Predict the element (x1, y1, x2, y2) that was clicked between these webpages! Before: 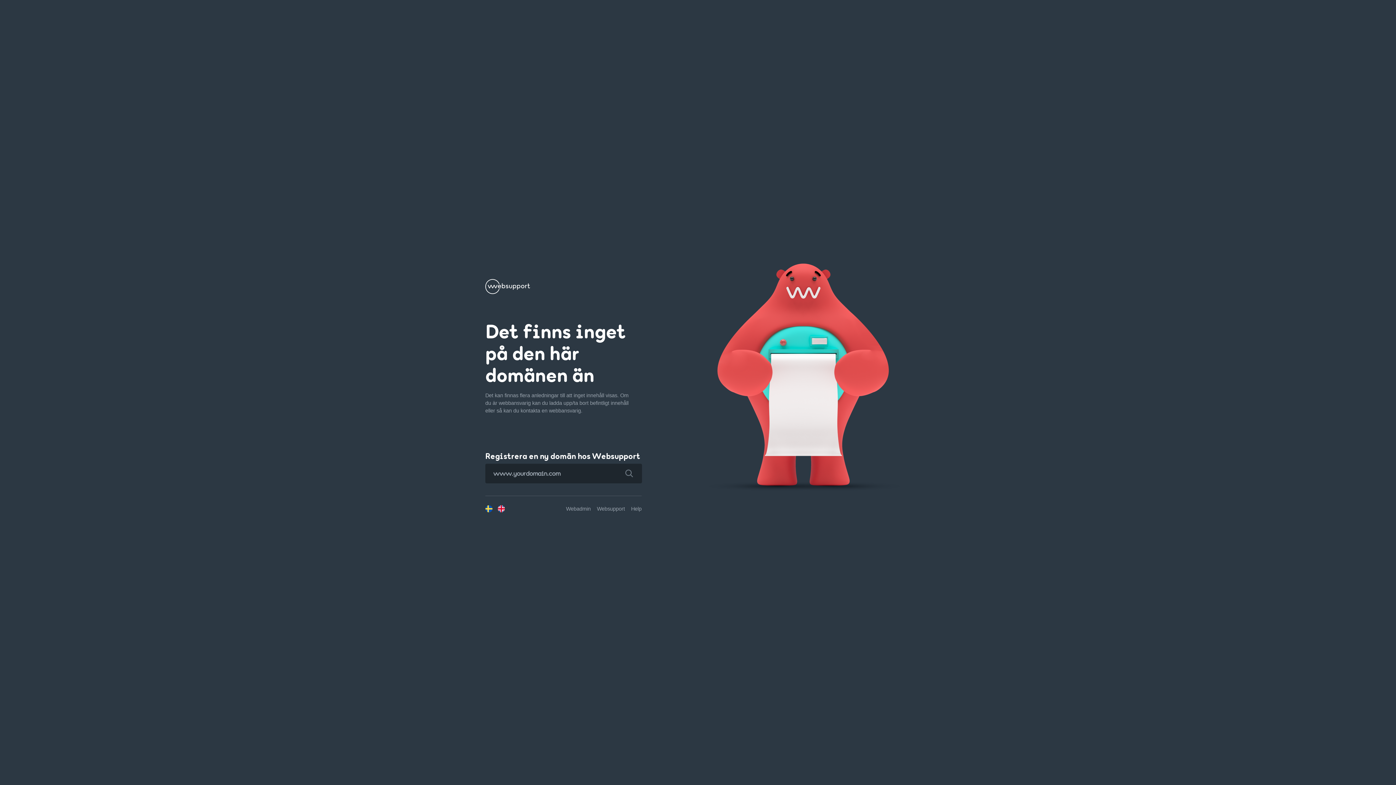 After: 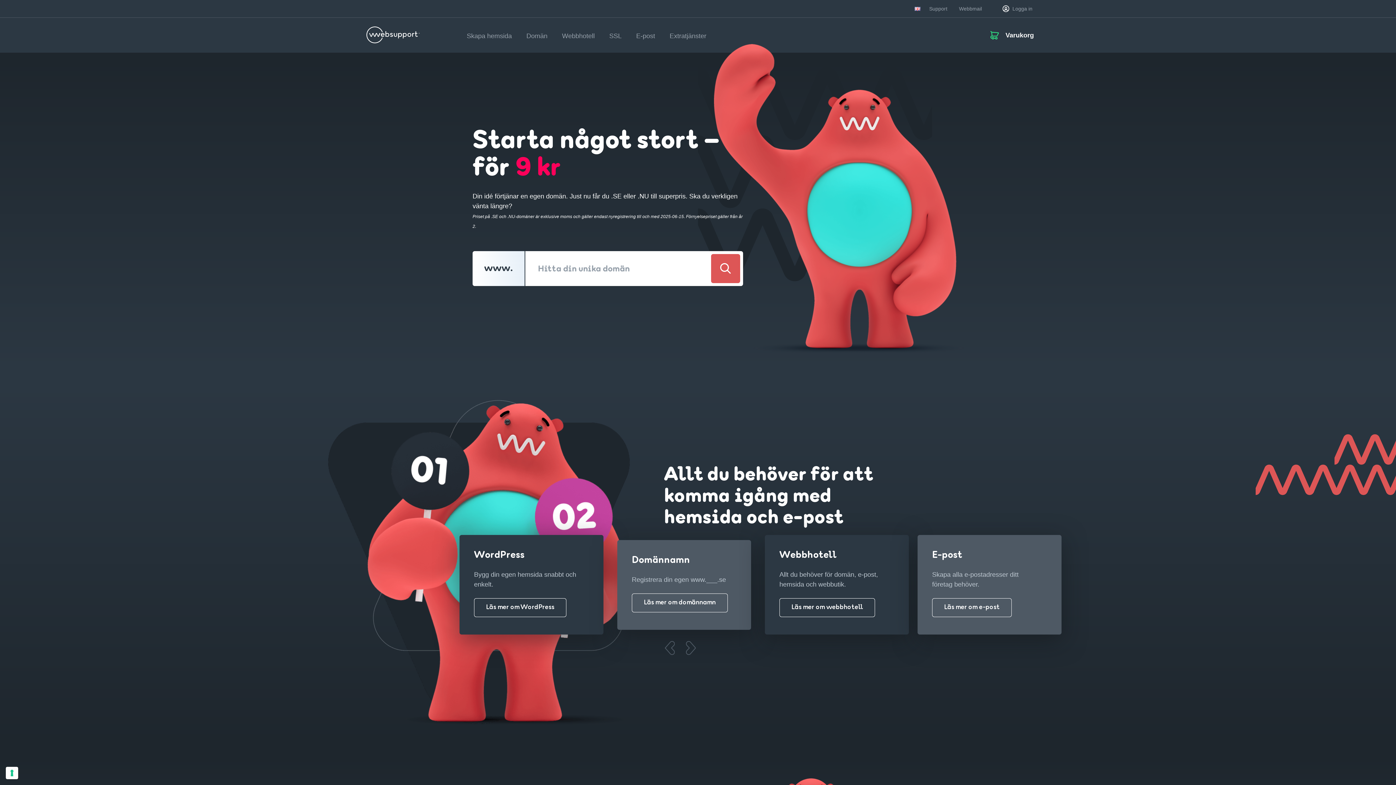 Action: label: Websupport bbox: (597, 506, 625, 511)